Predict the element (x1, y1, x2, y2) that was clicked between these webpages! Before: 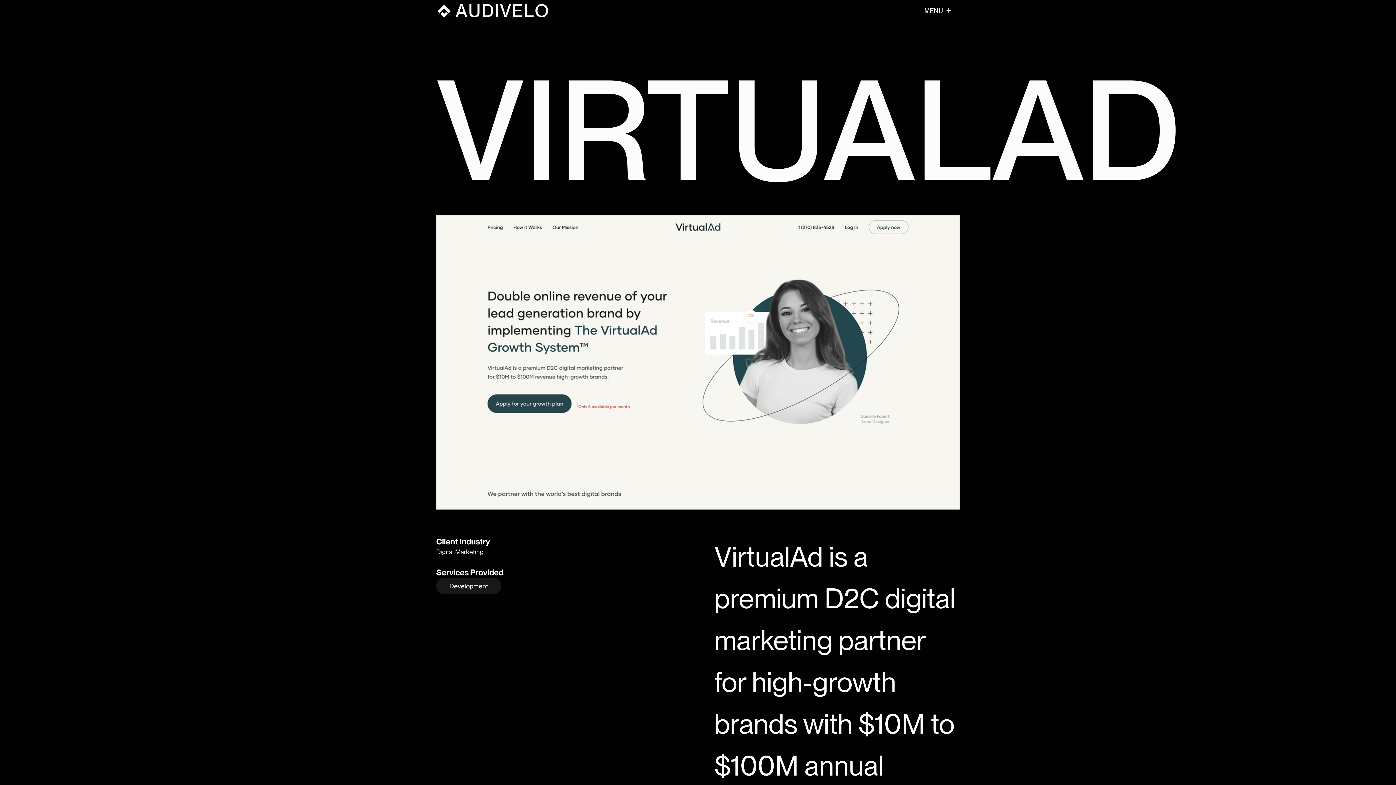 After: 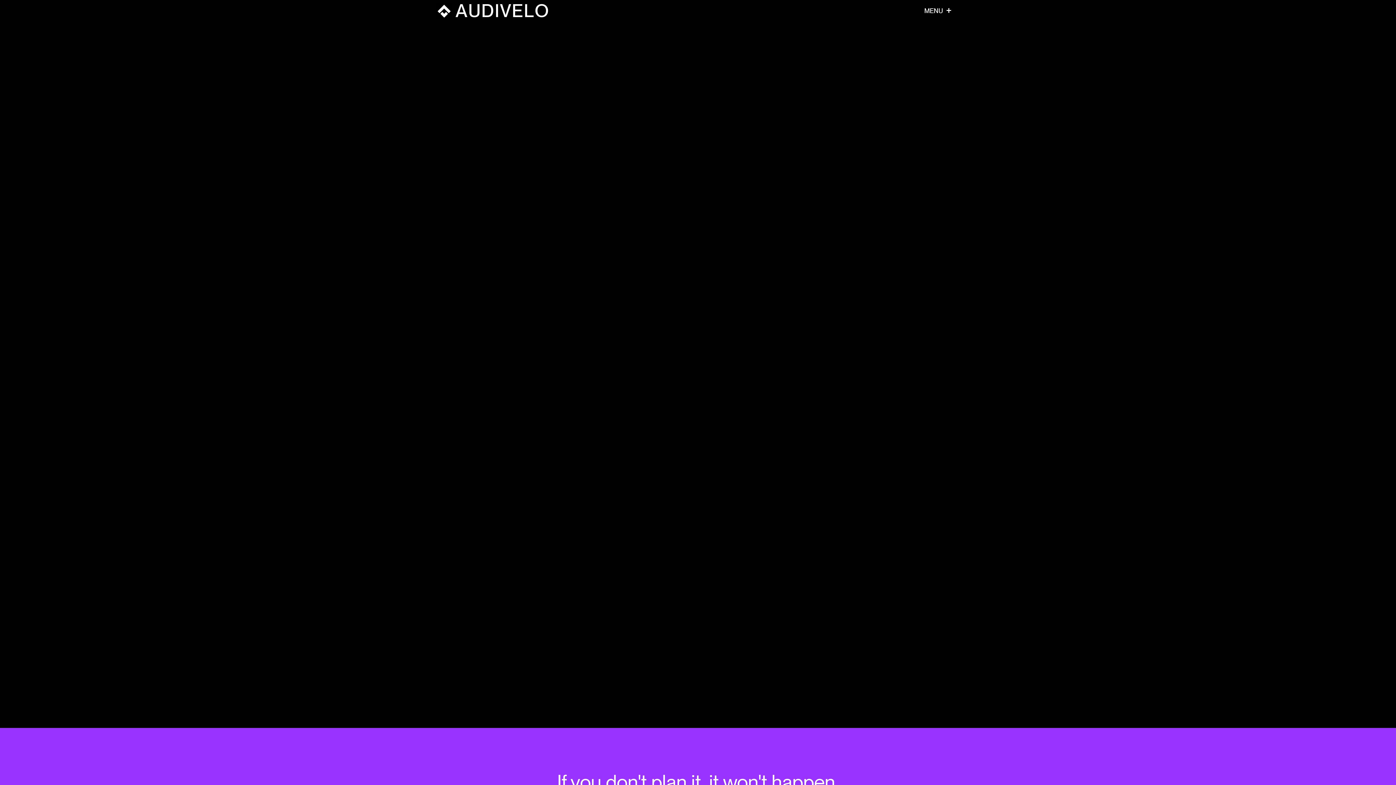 Action: bbox: (436, 0, 549, 21) label: Home page link